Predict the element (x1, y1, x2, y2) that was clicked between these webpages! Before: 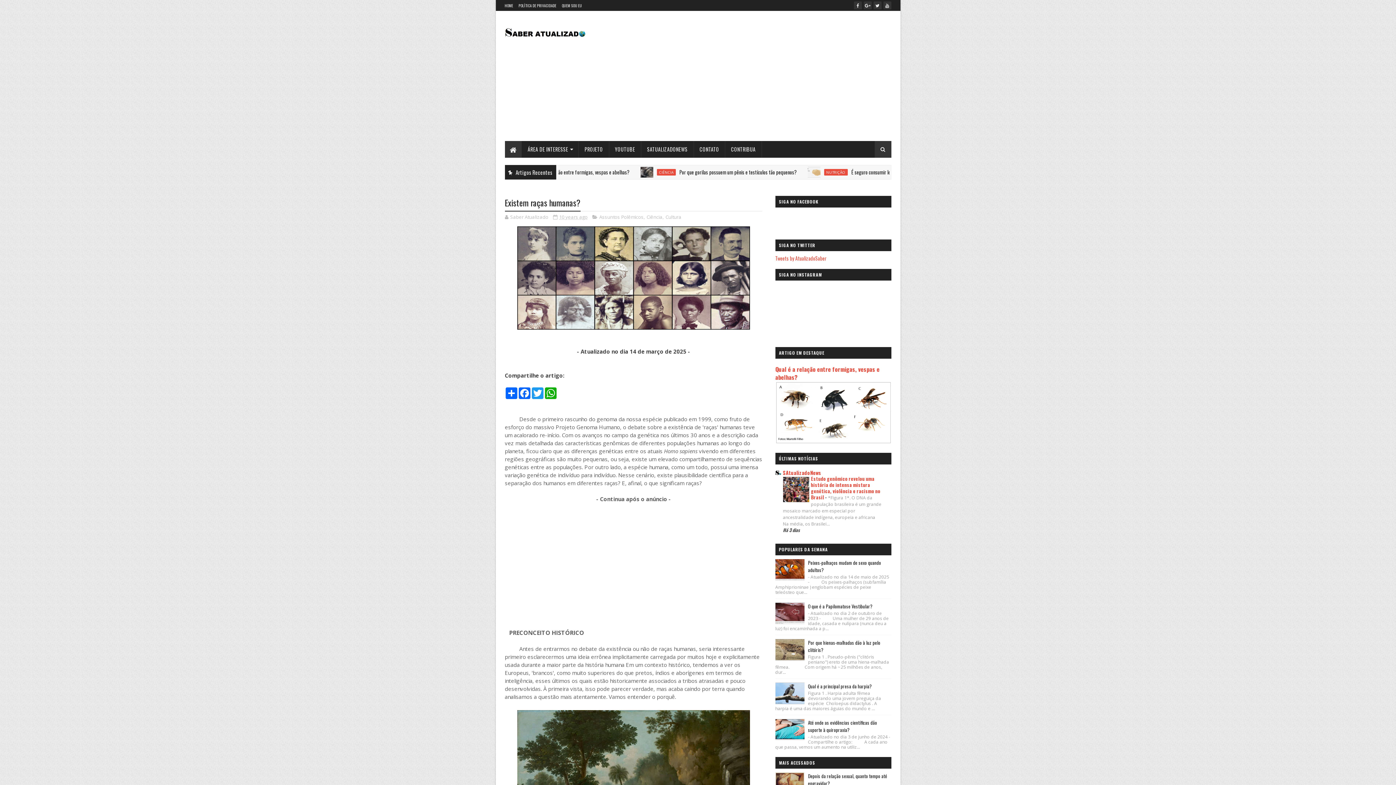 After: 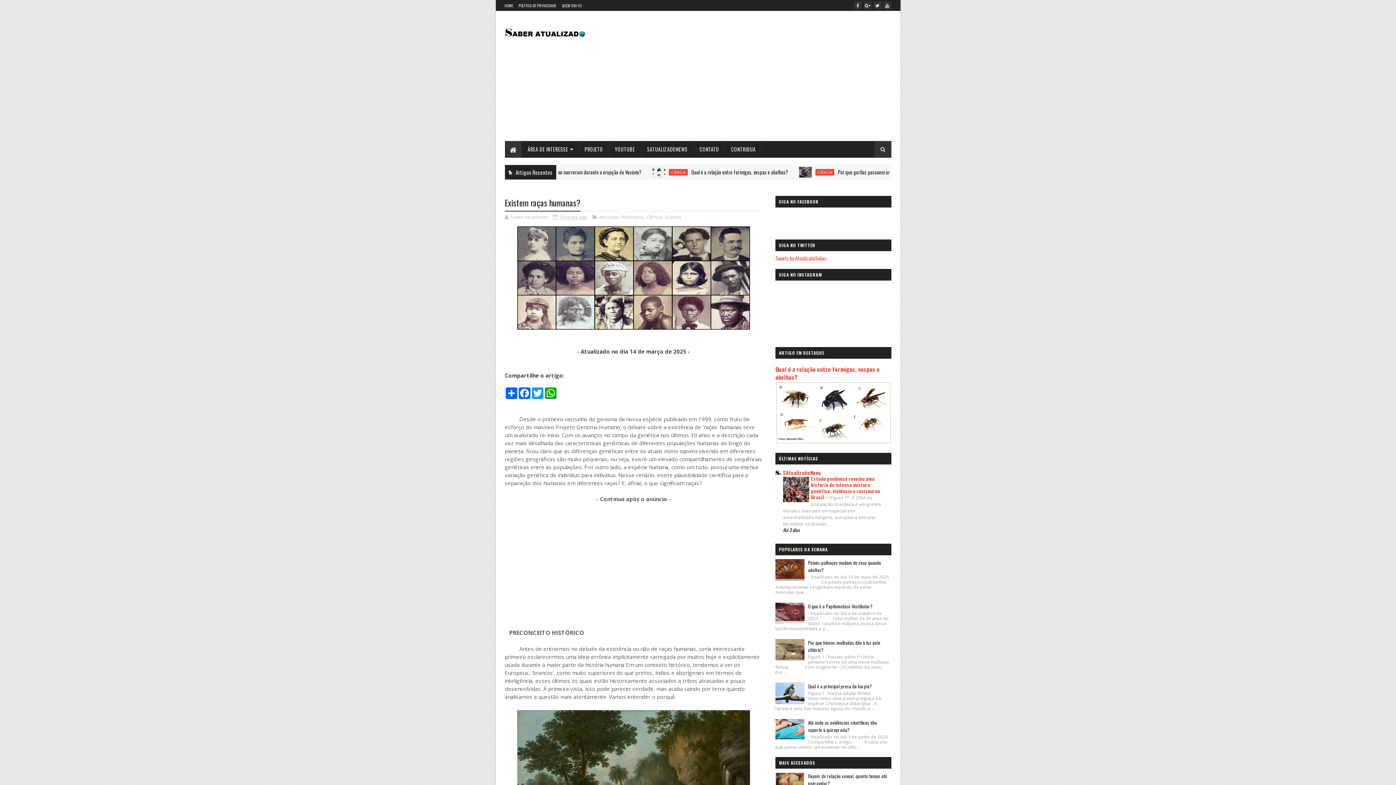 Action: bbox: (775, 559, 804, 581)